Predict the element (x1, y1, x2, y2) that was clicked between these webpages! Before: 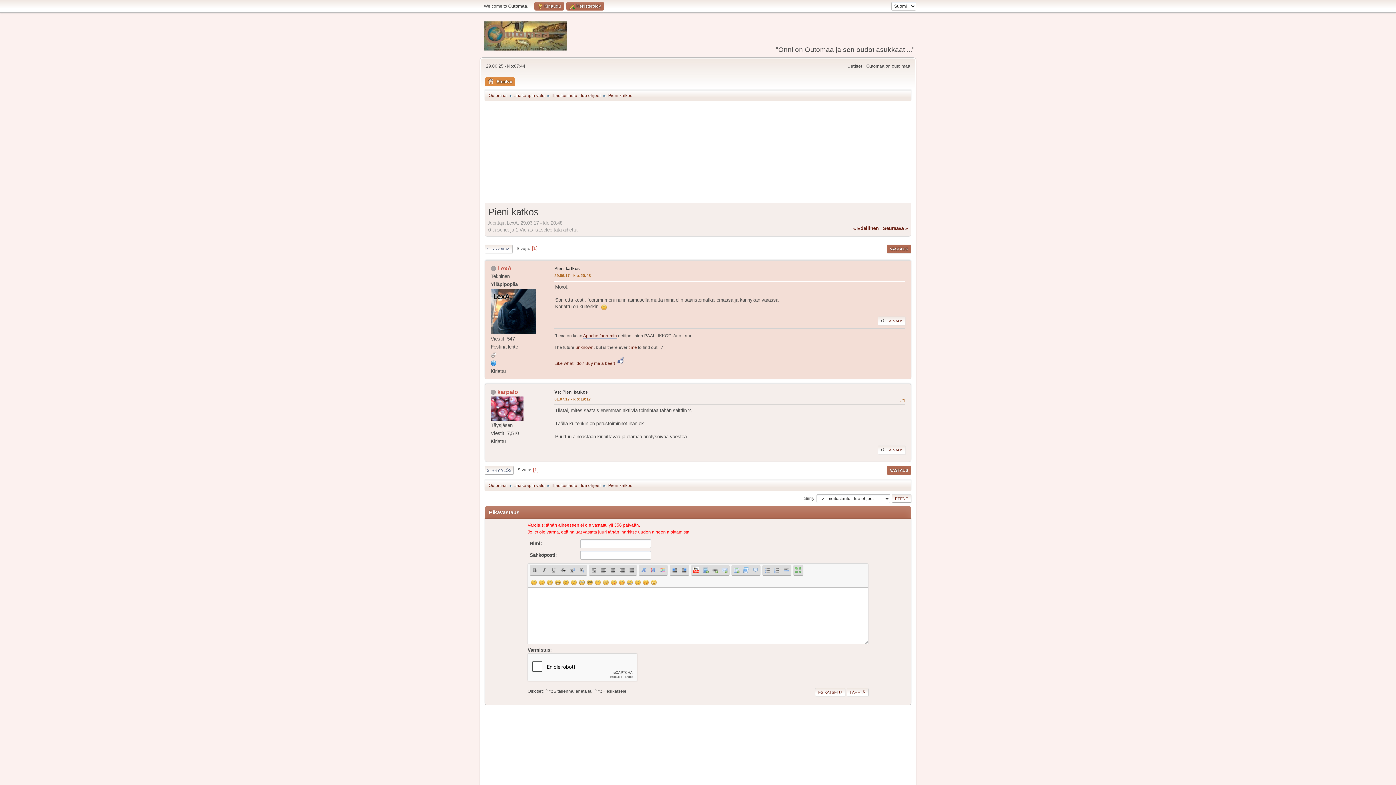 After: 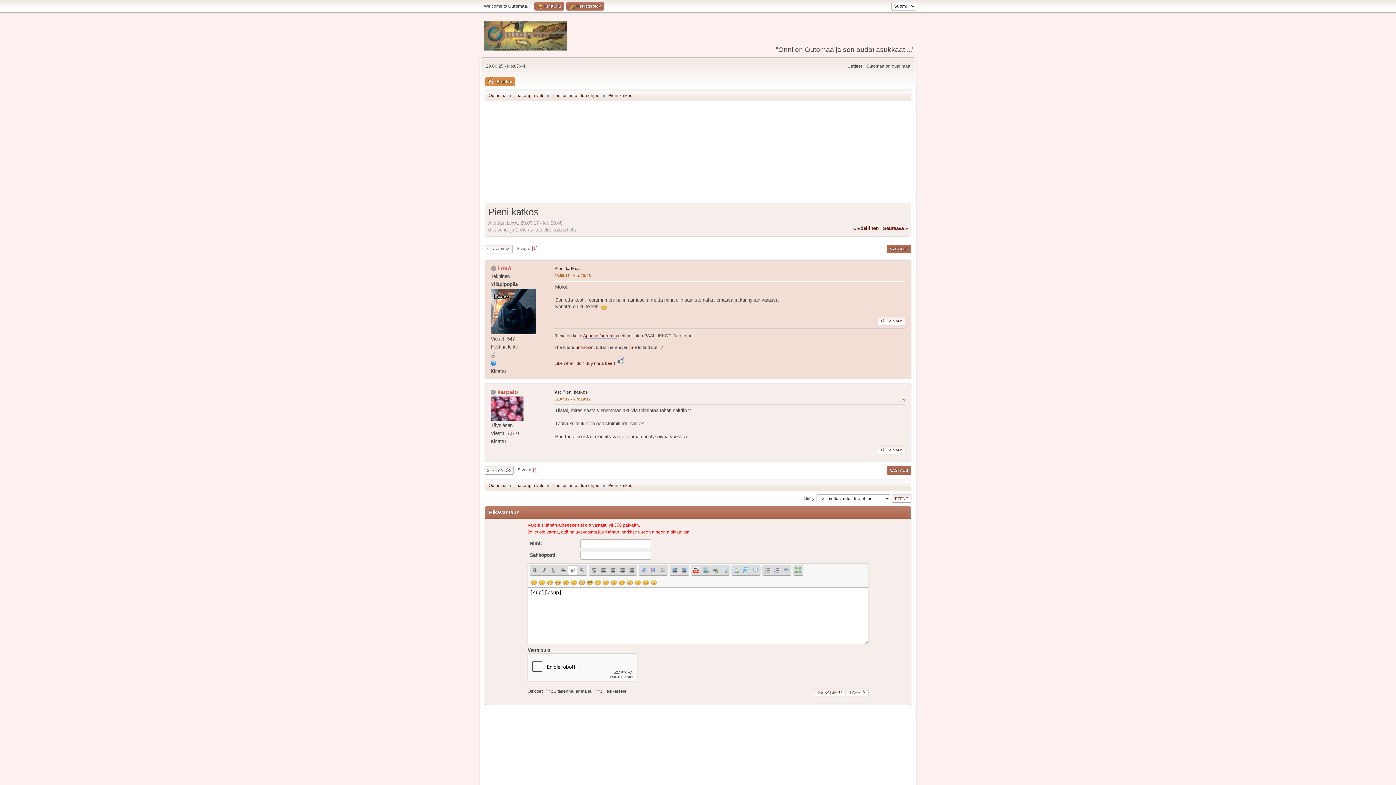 Action: bbox: (568, 565, 577, 575) label: Yläteksti